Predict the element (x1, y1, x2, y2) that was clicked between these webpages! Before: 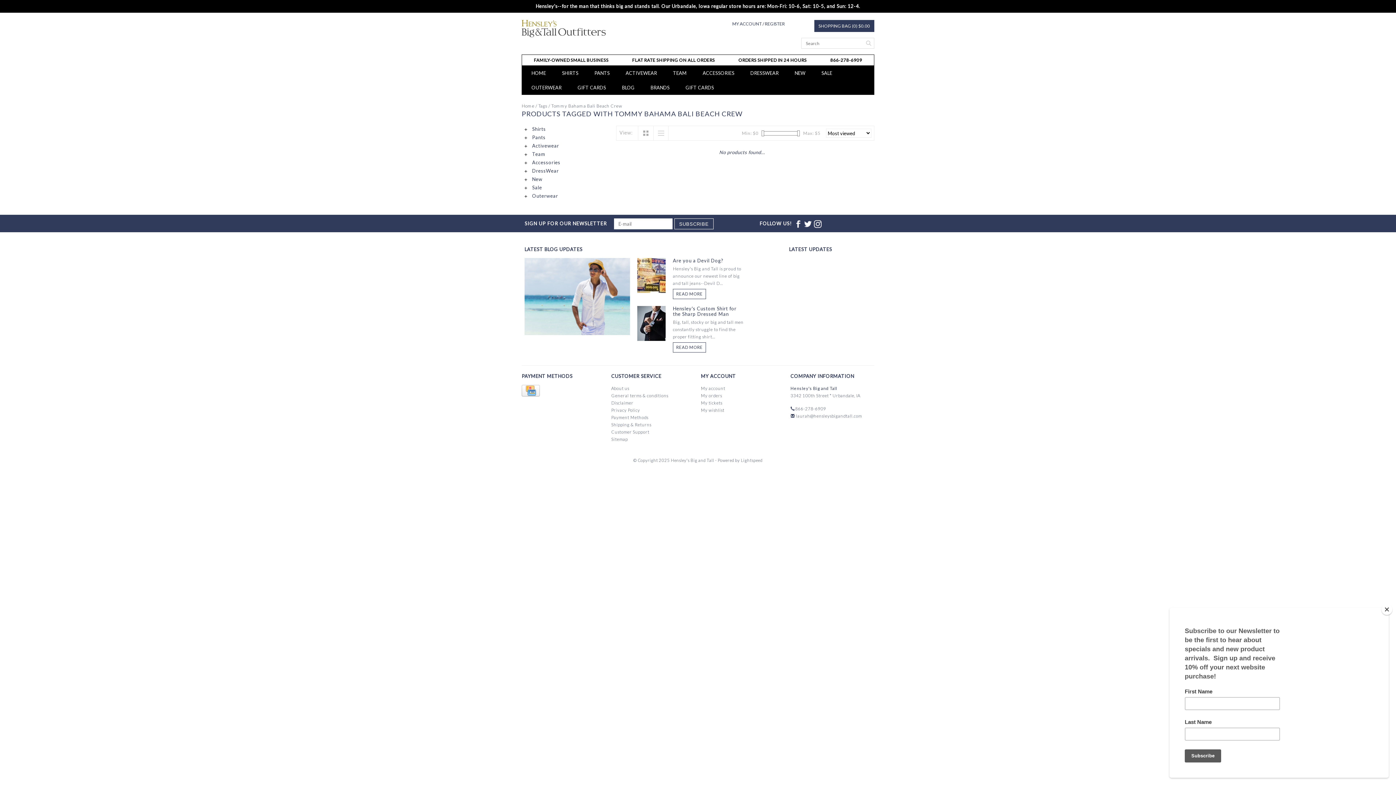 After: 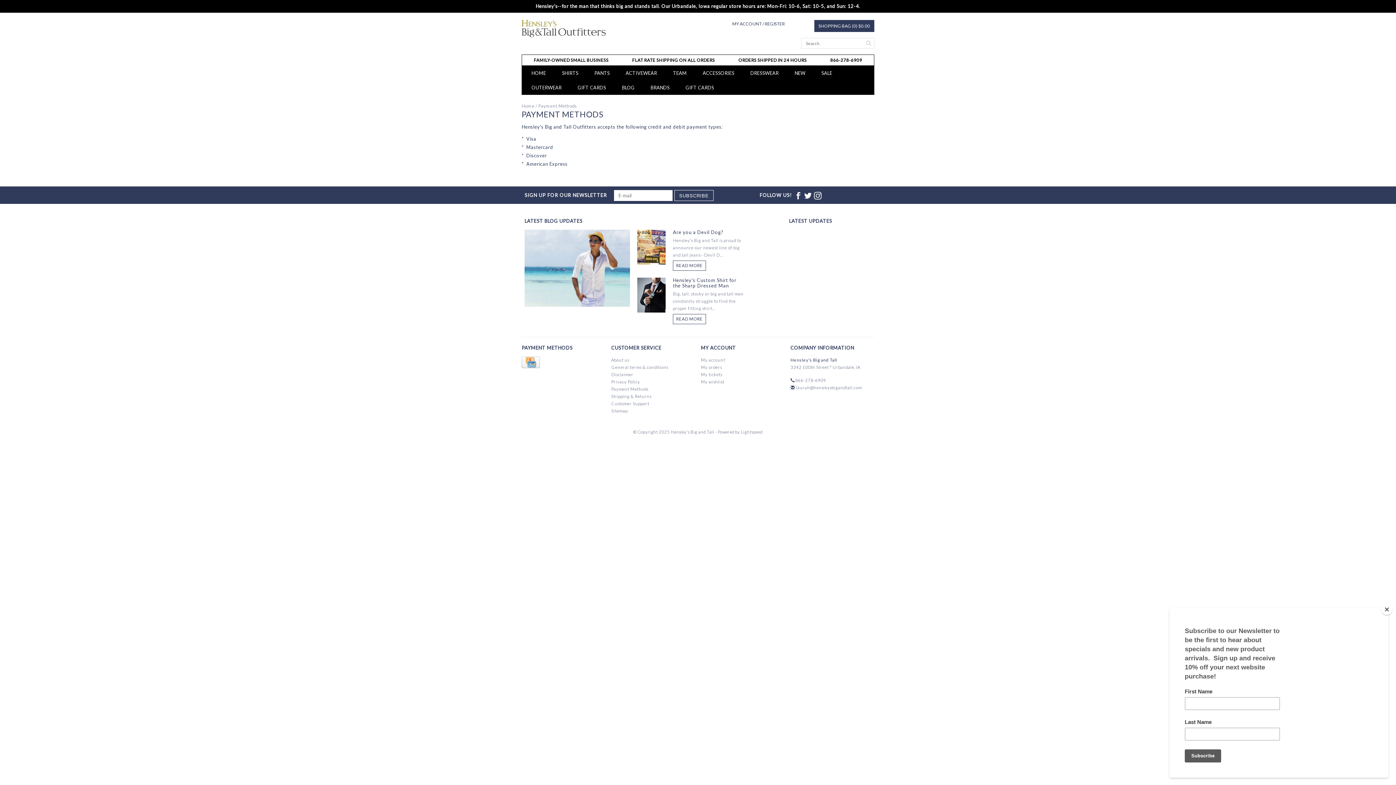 Action: label: Payment Methods bbox: (611, 415, 648, 420)